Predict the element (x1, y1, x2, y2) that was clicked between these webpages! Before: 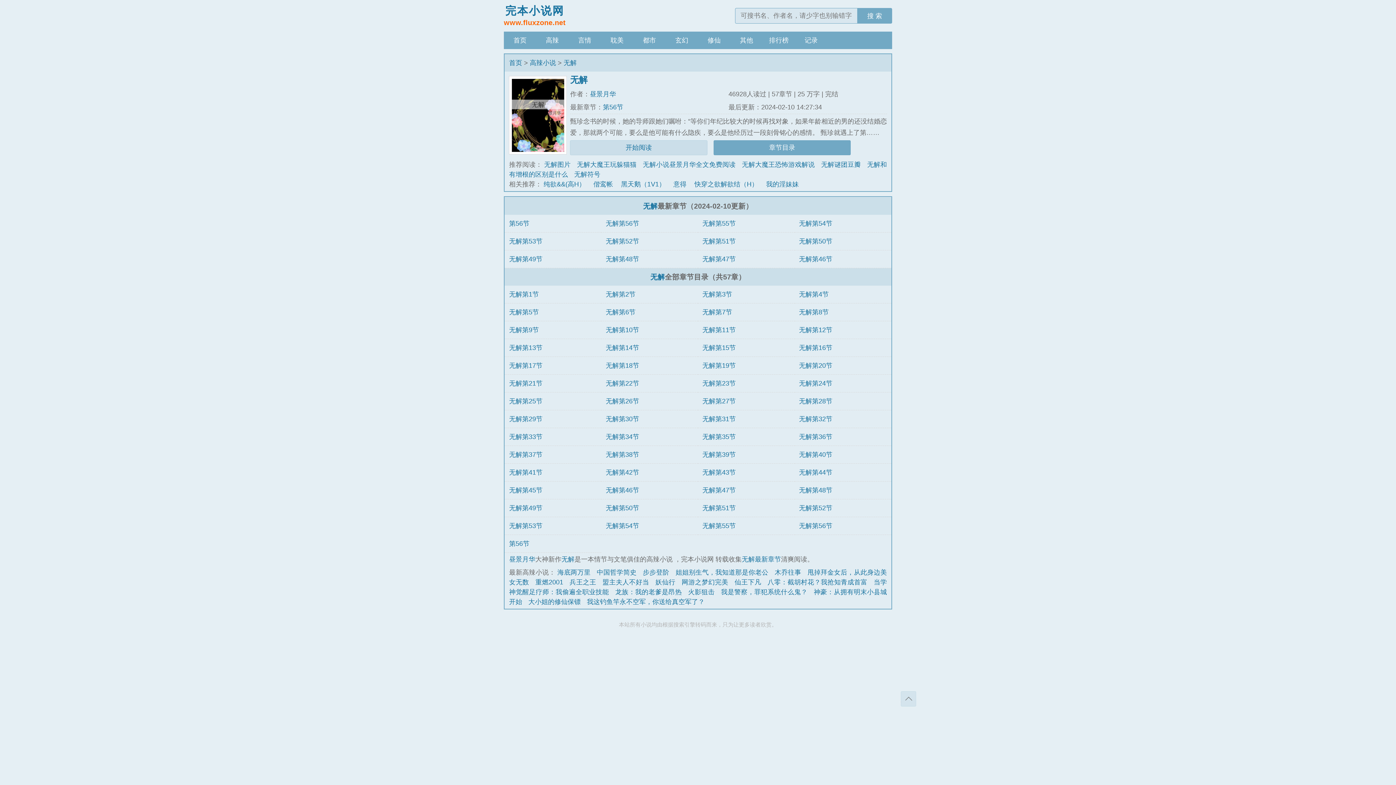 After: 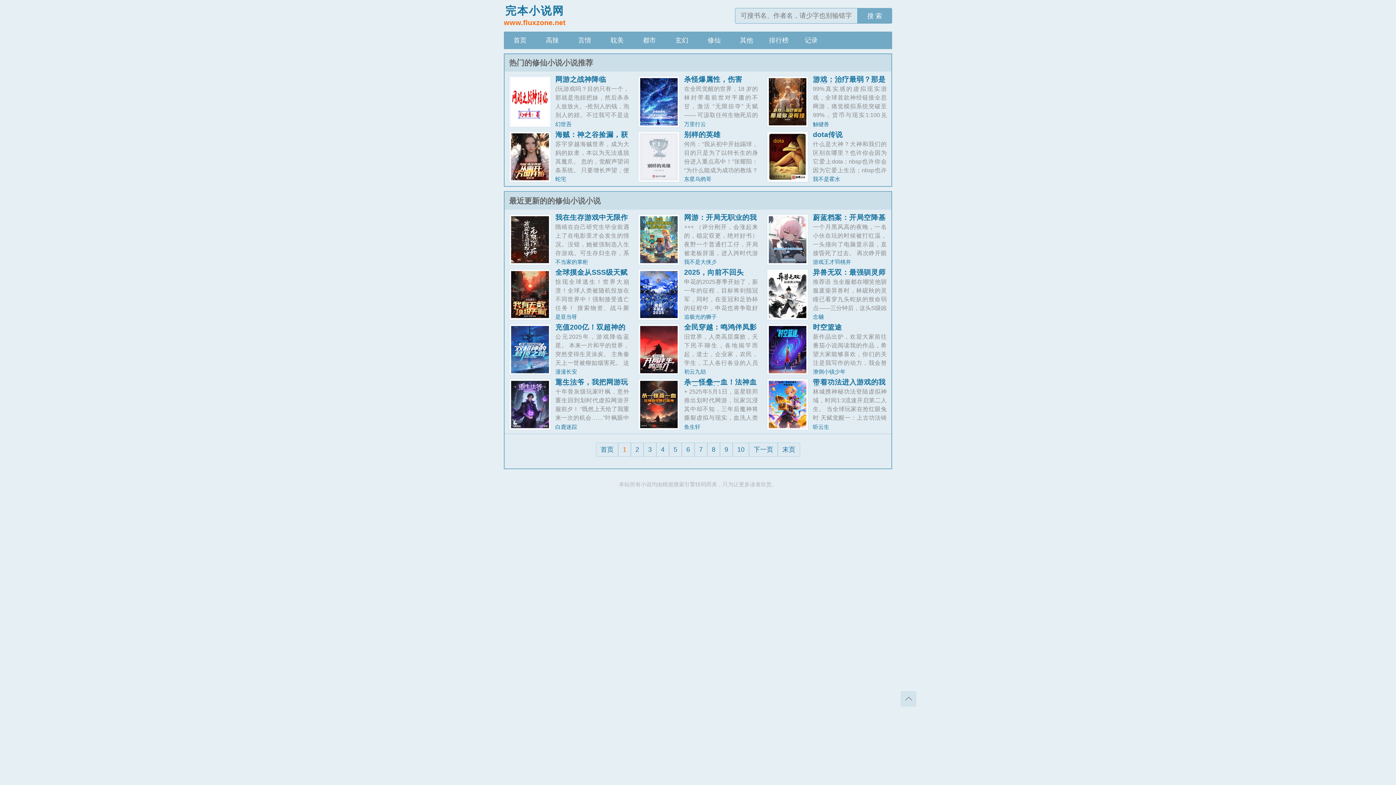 Action: bbox: (698, 31, 730, 49) label: 修仙